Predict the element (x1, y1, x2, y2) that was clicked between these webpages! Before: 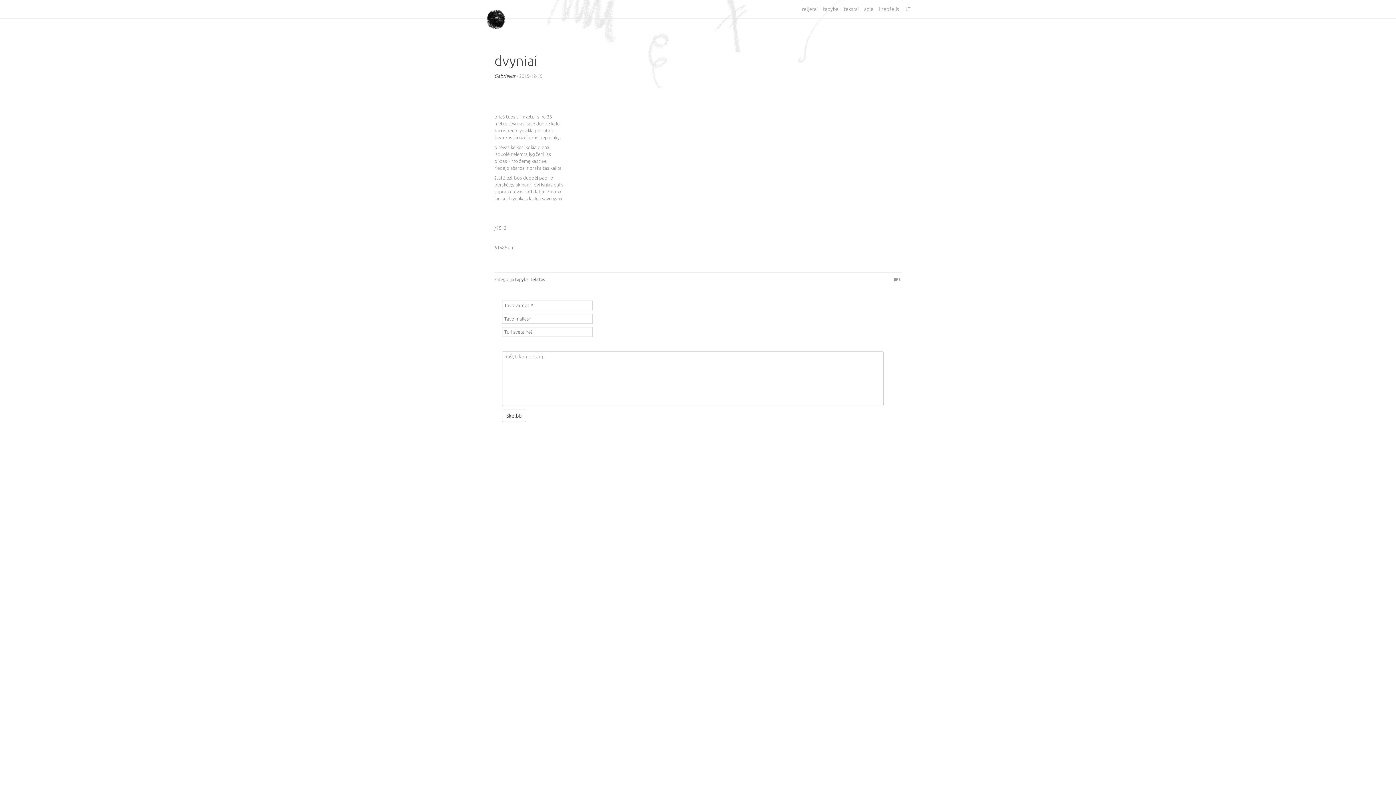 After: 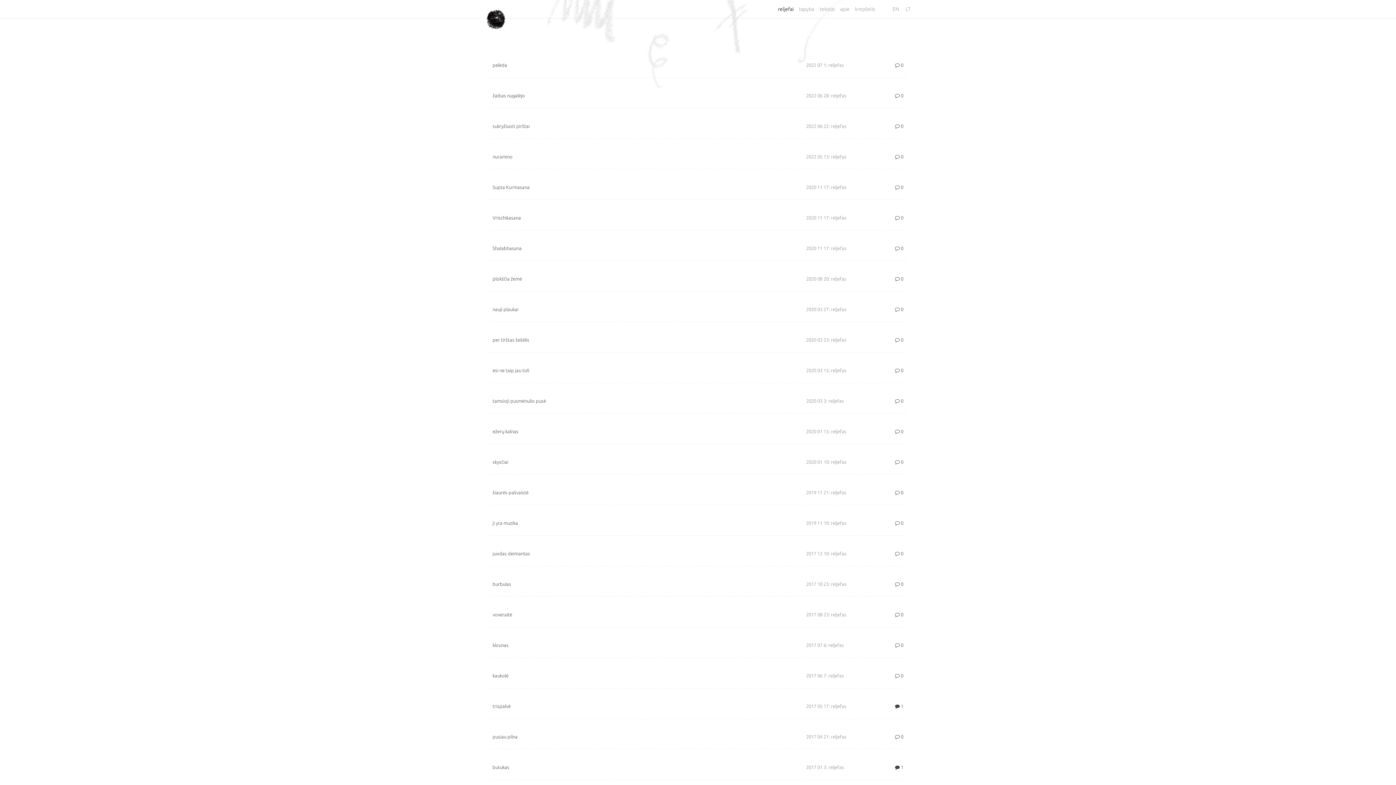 Action: bbox: (796, 0, 817, 18) label: reljefai